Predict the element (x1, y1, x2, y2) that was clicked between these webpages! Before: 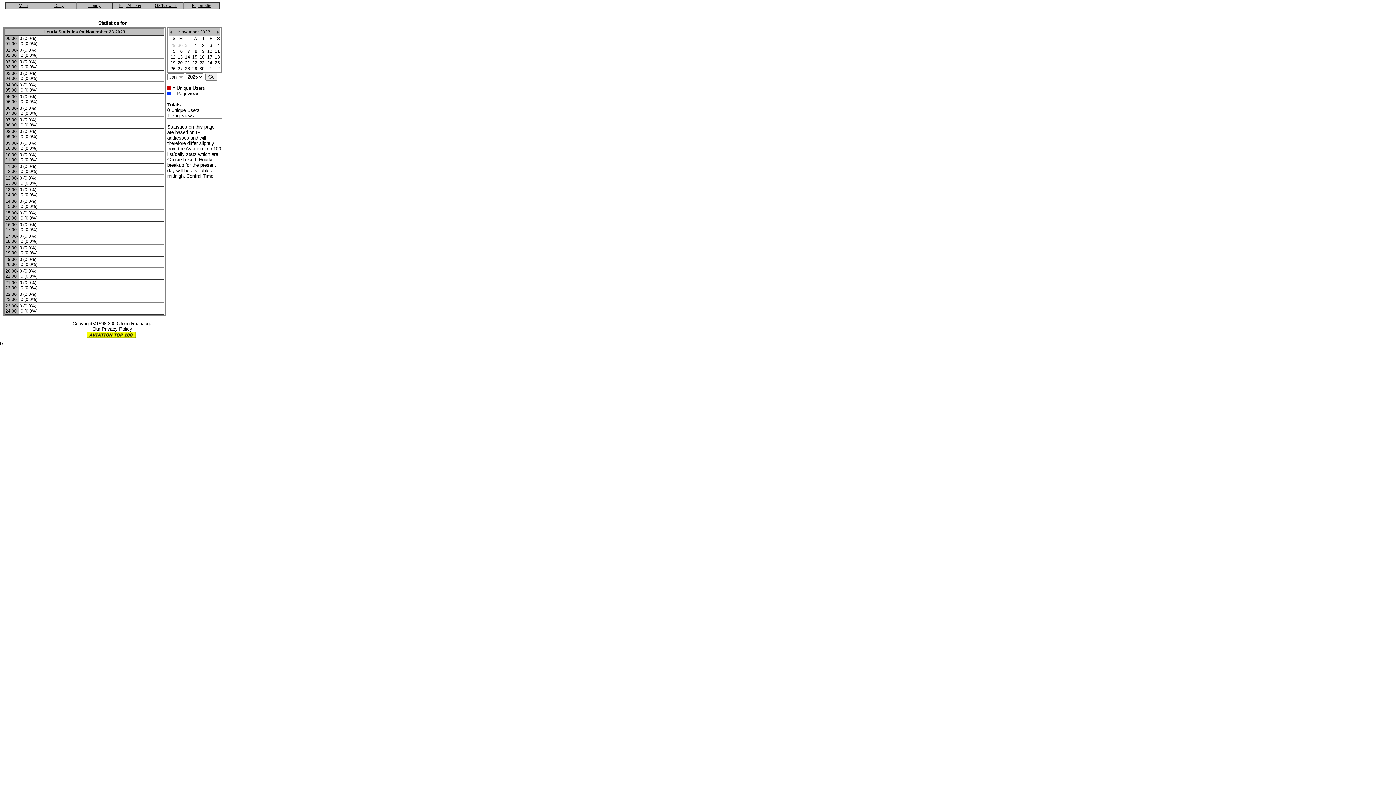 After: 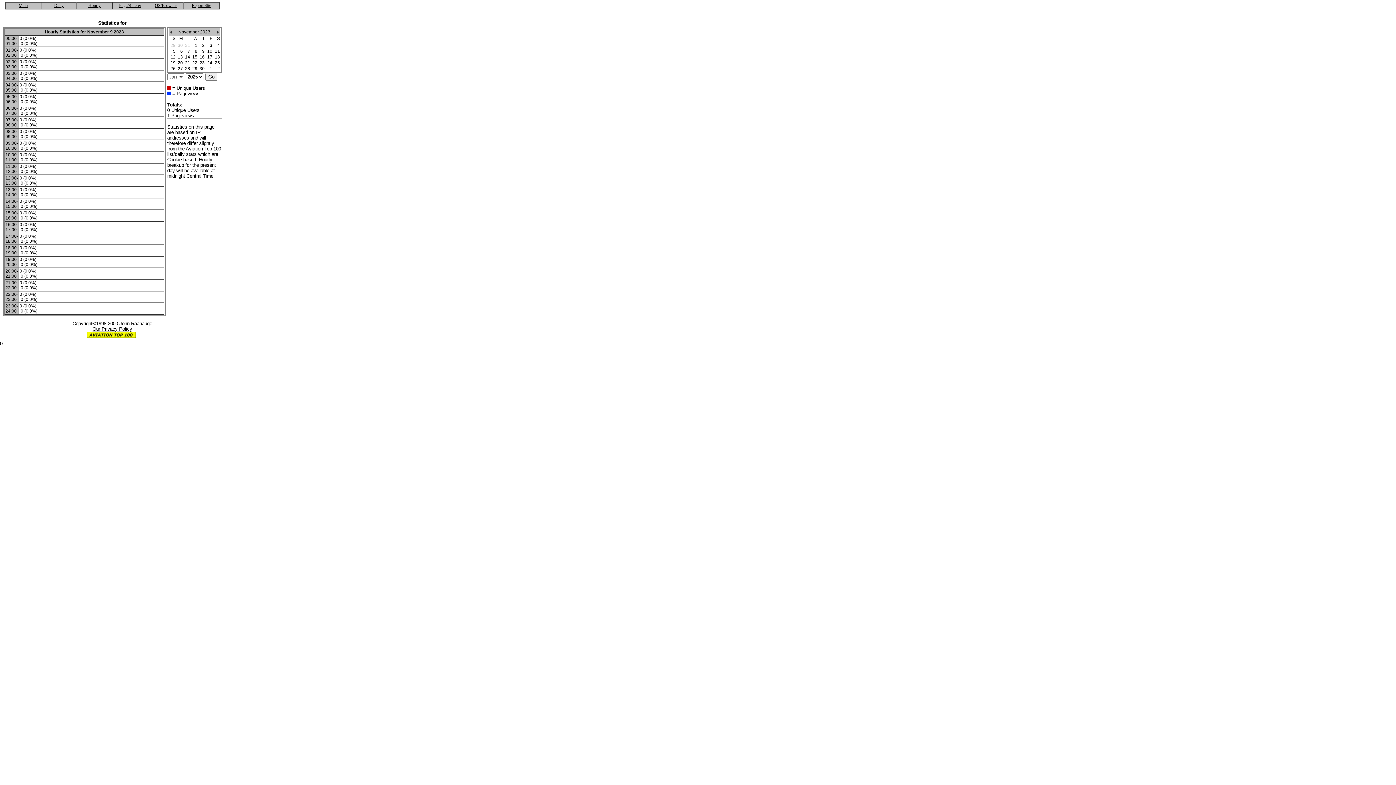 Action: bbox: (202, 48, 204, 53) label: 9